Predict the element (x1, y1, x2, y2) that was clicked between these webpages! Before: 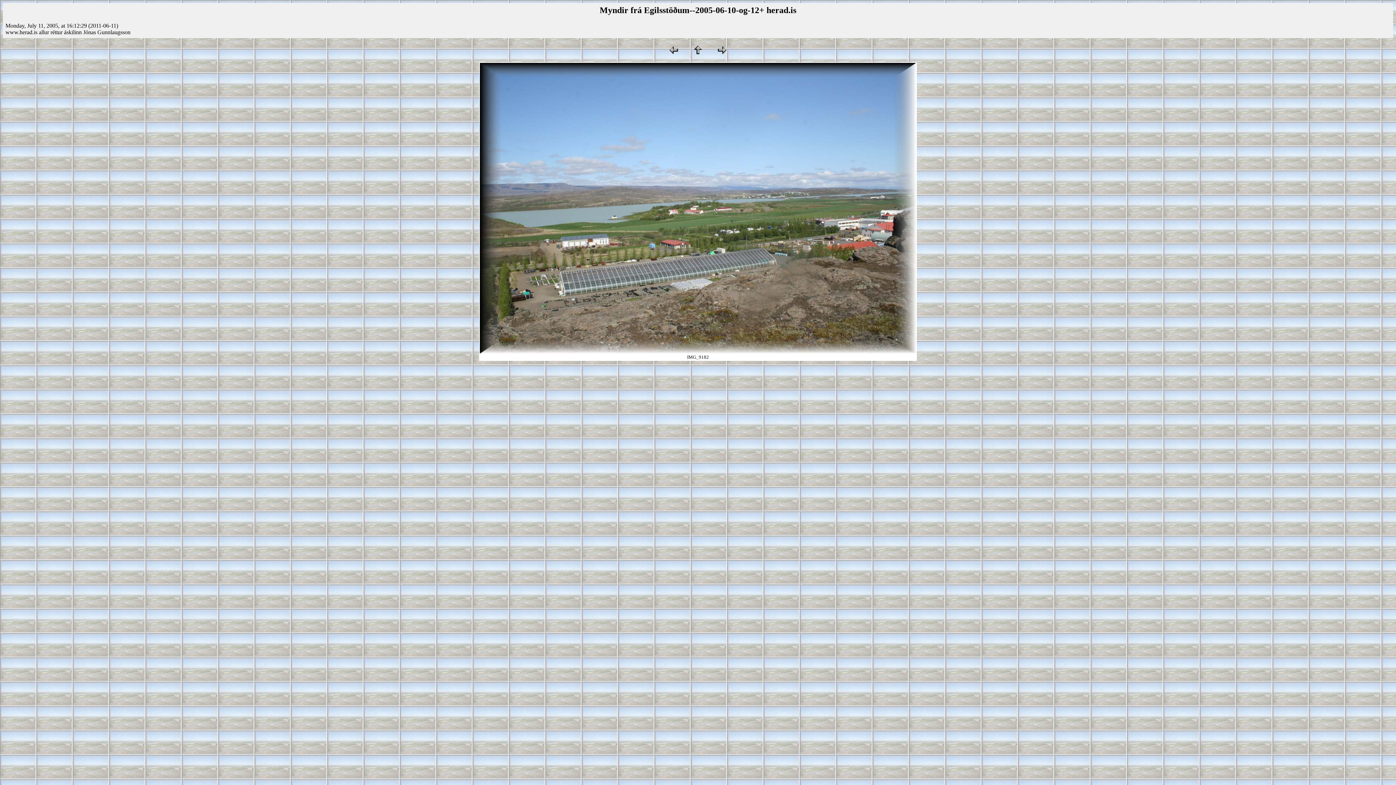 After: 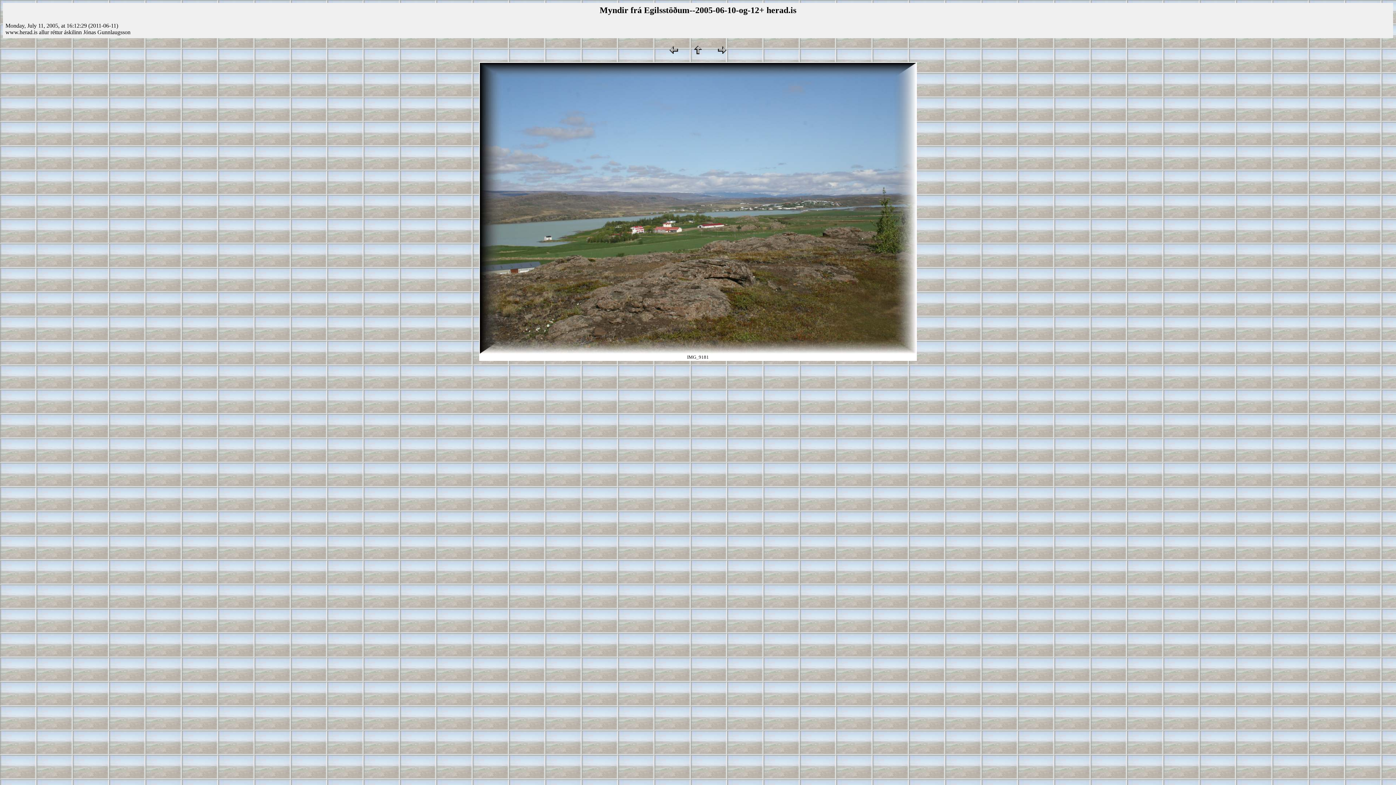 Action: bbox: (668, 50, 679, 56)